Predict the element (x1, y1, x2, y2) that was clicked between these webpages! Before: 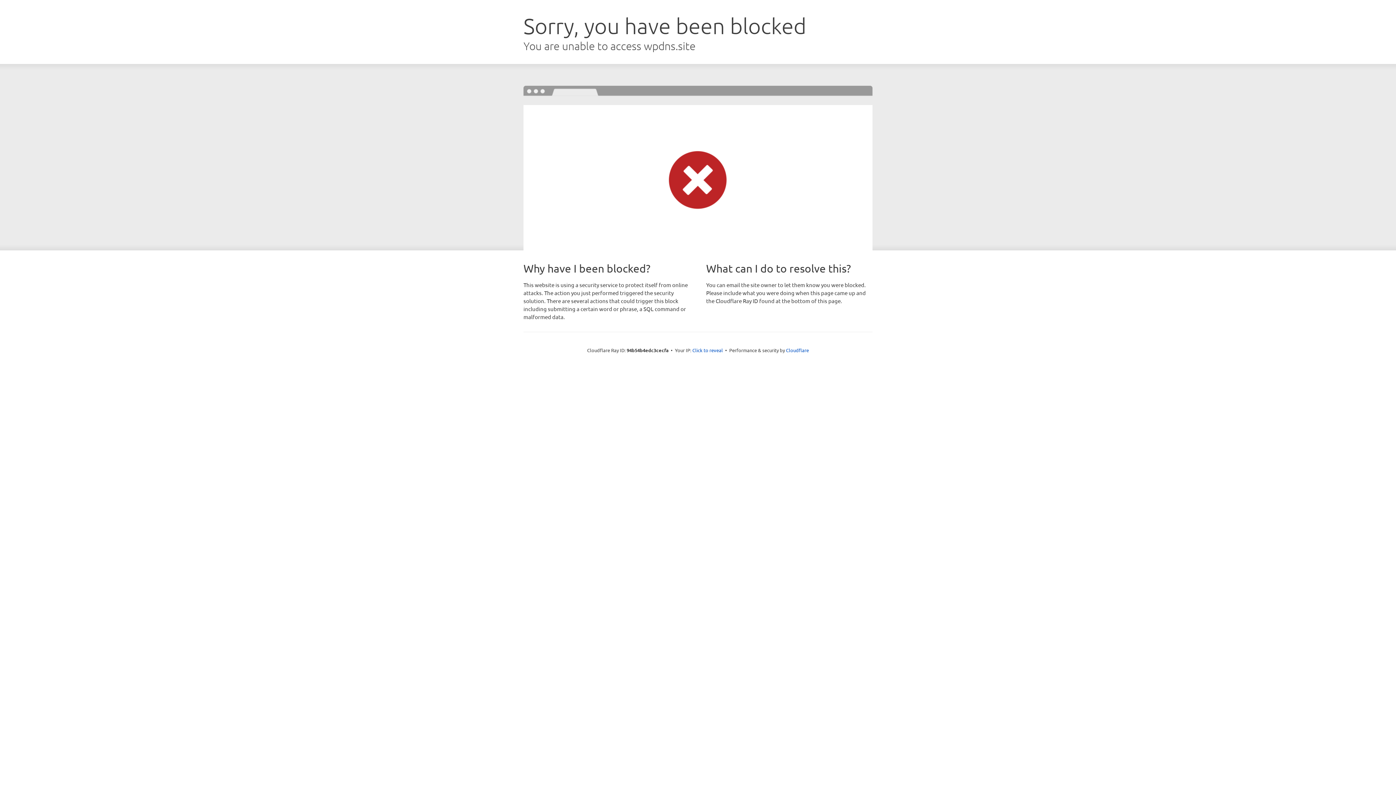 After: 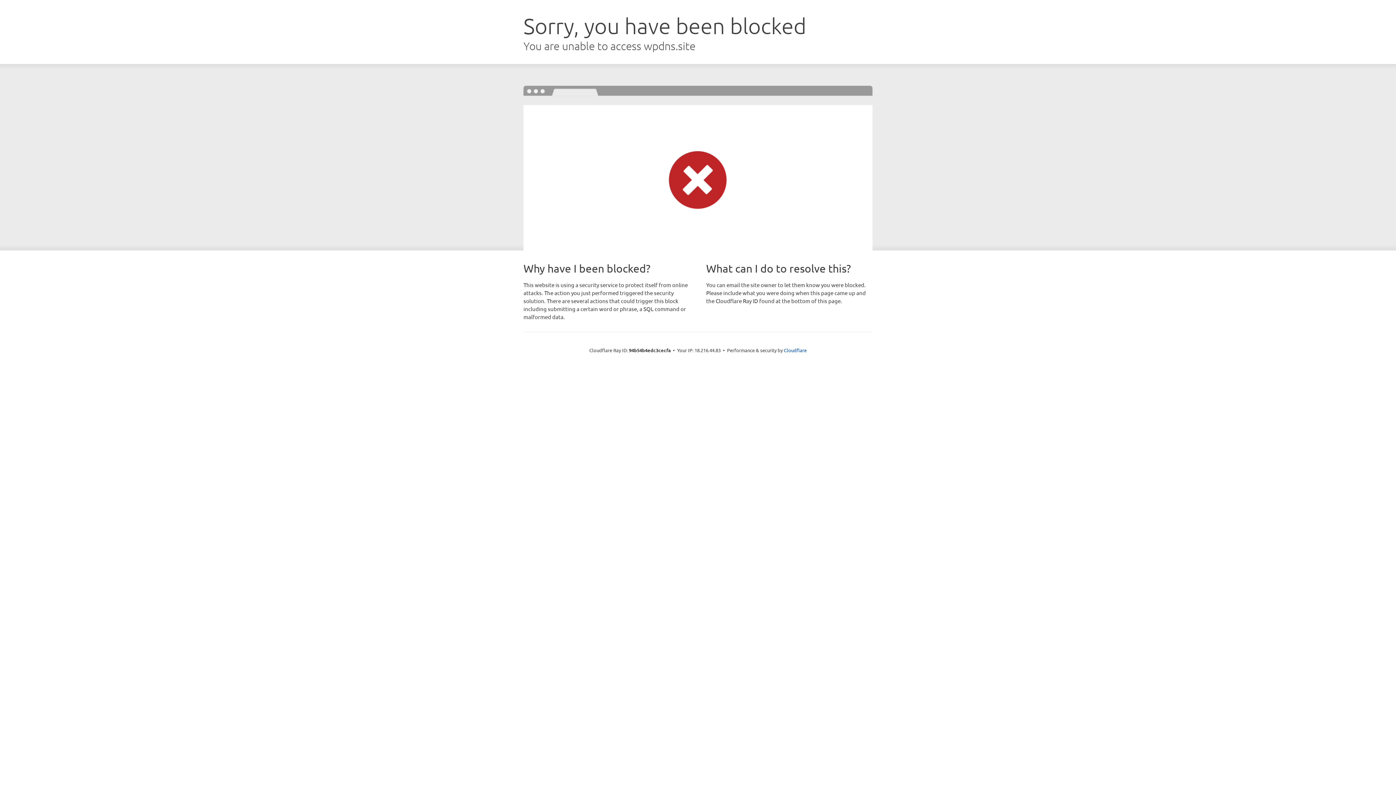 Action: label: Click to reveal bbox: (692, 346, 723, 353)